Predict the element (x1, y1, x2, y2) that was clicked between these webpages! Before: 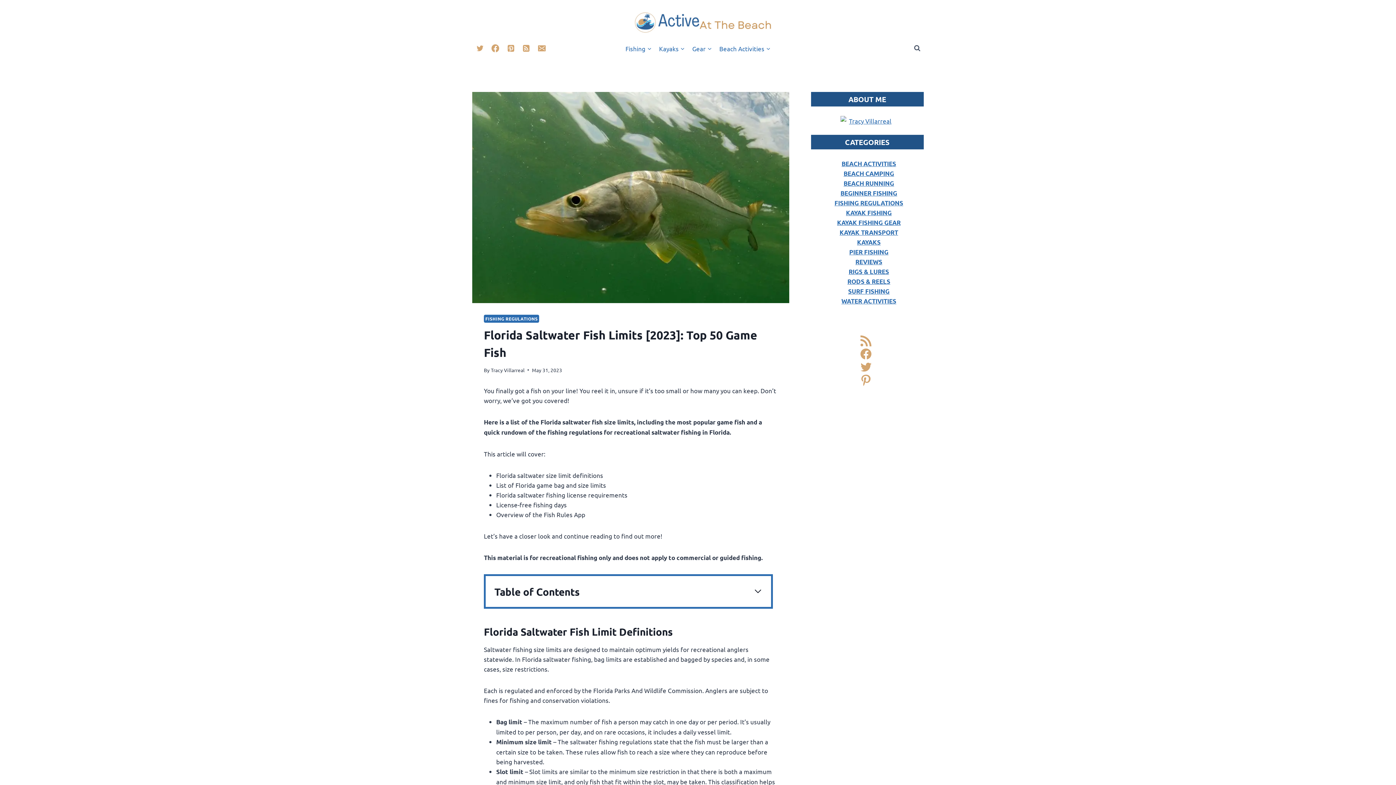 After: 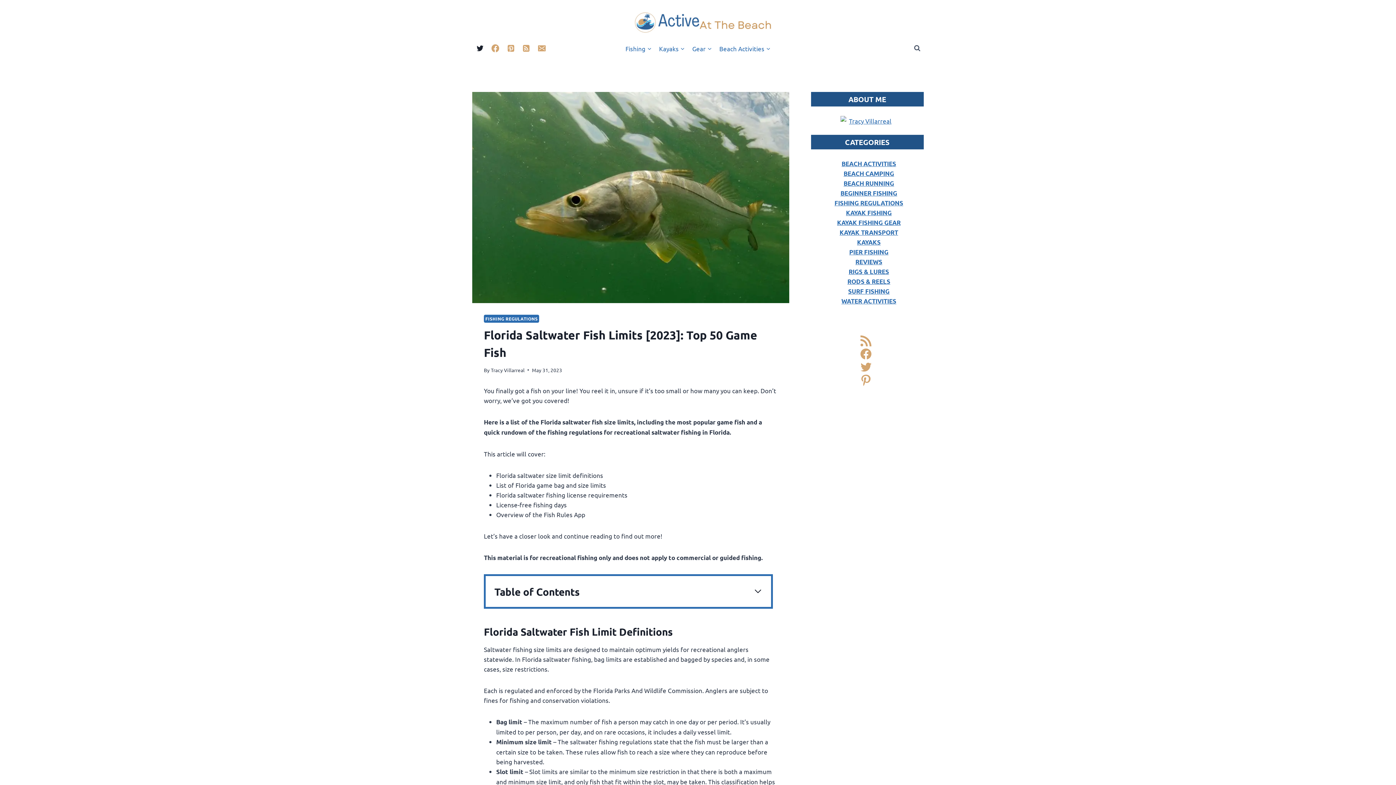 Action: bbox: (472, 40, 487, 56) label: Twitter